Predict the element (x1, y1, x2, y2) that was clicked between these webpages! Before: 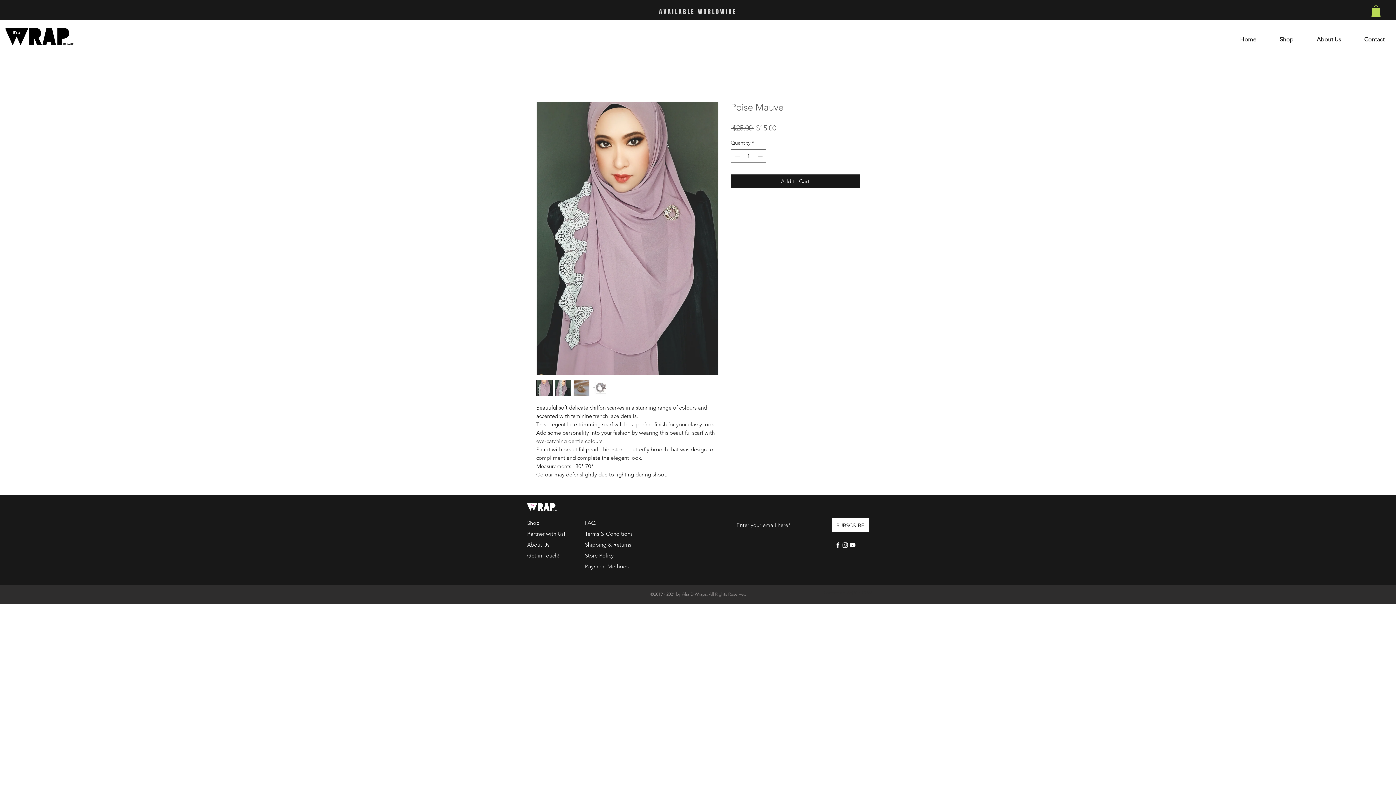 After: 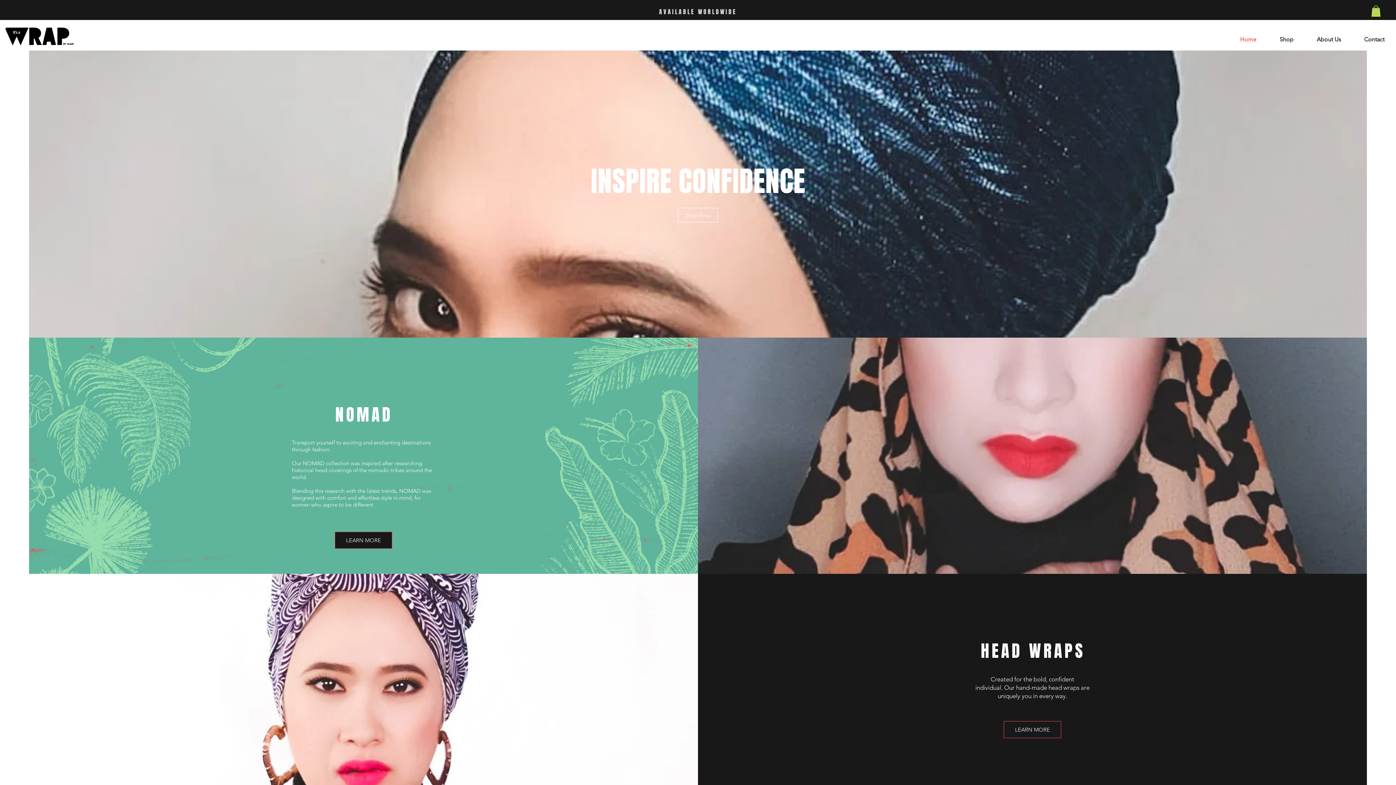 Action: bbox: (527, 503, 557, 510)